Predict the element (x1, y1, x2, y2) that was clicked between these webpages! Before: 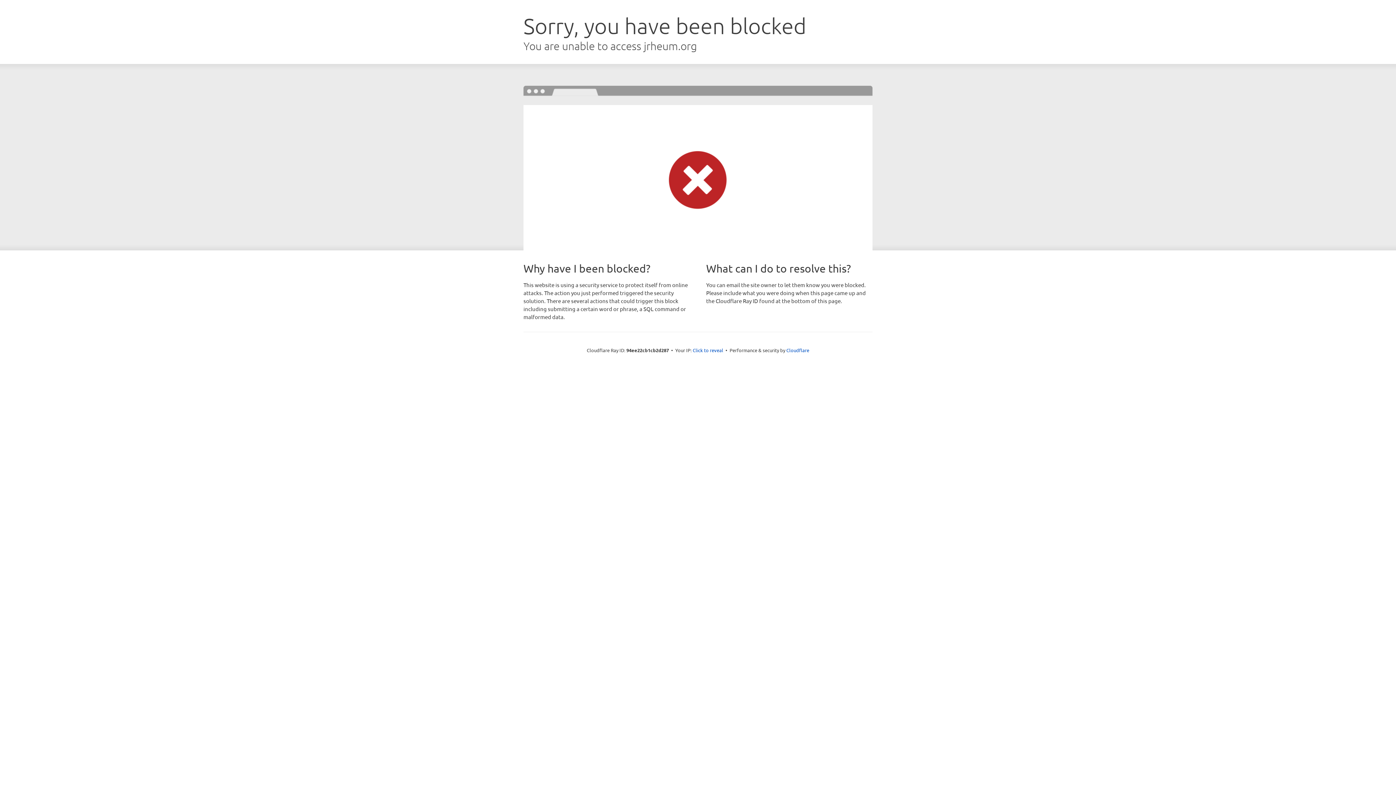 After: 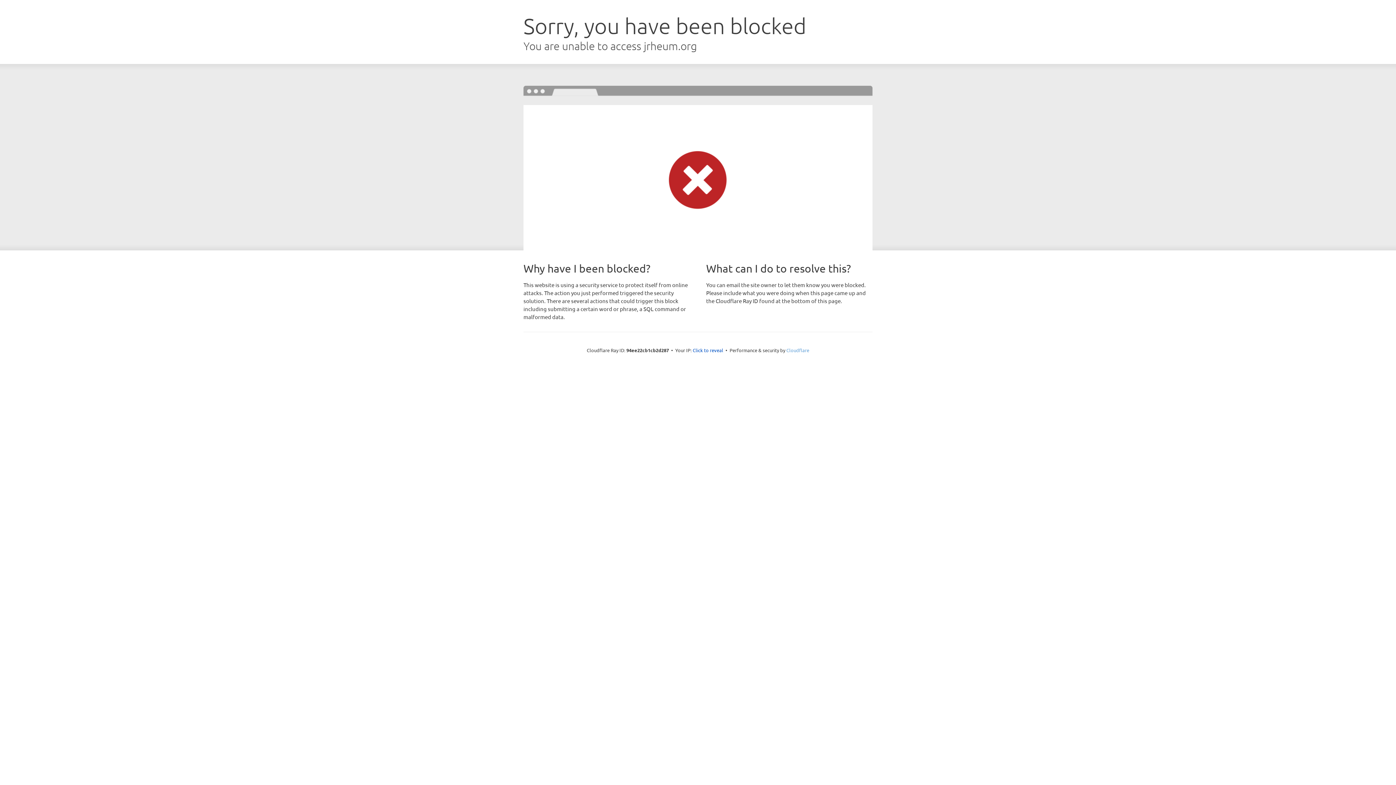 Action: label: Cloudflare bbox: (786, 347, 809, 353)